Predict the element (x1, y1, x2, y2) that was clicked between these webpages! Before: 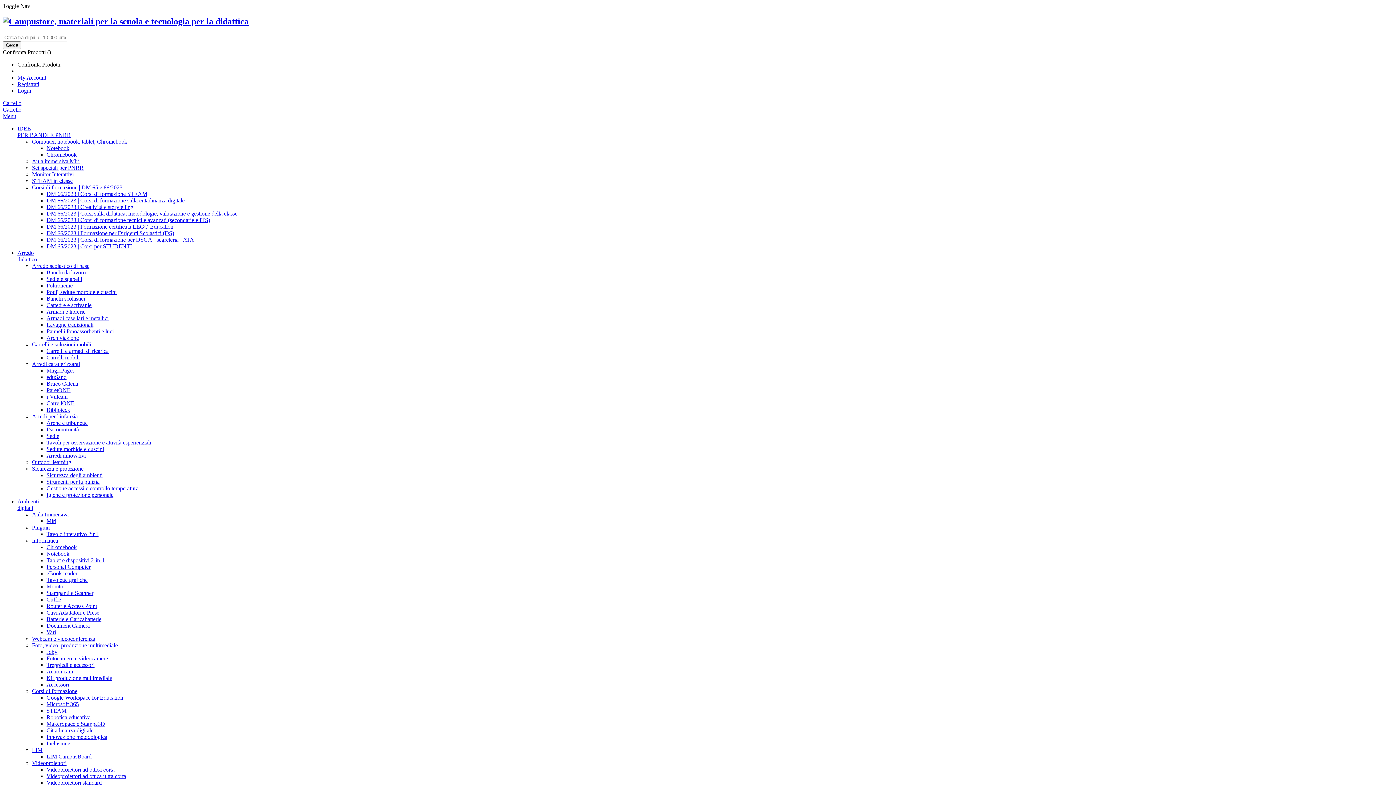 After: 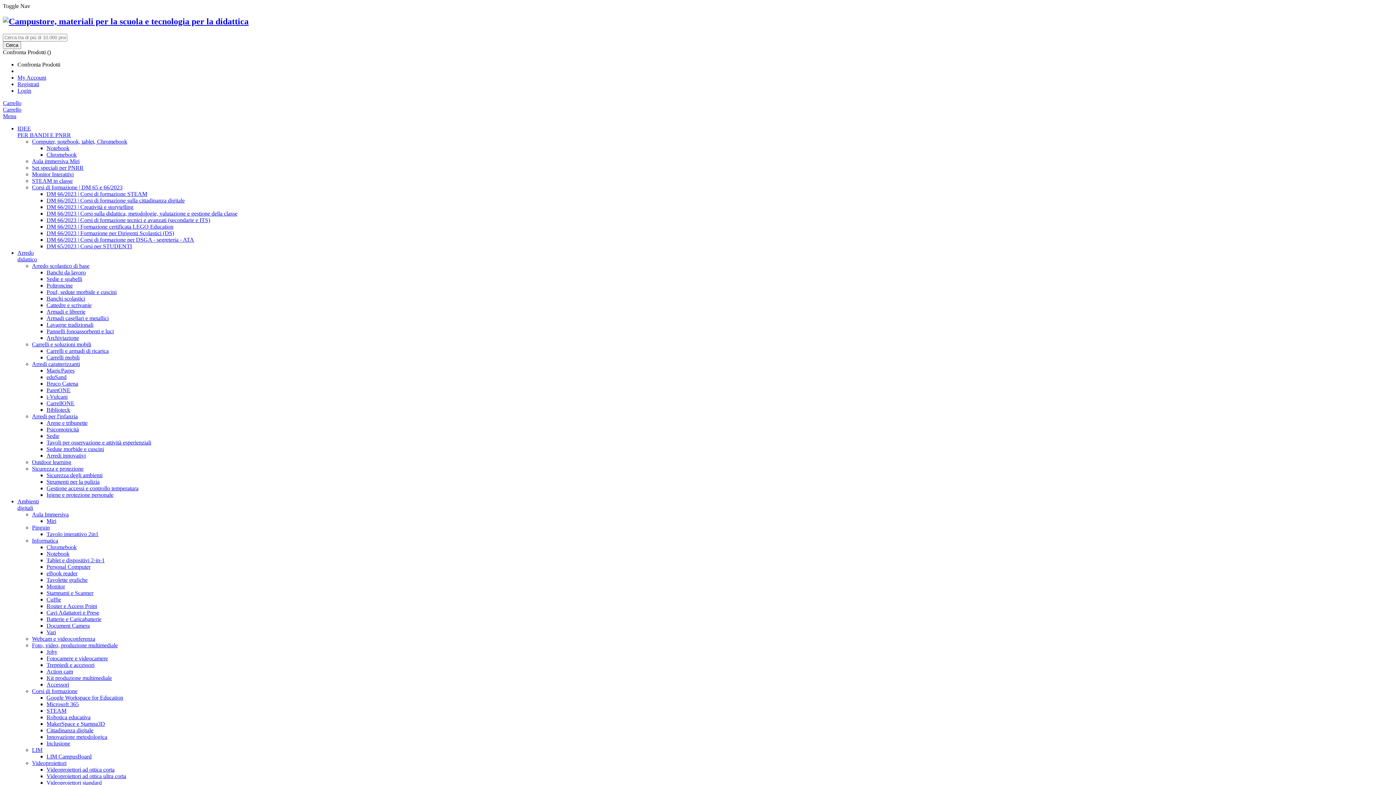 Action: label: Accessori bbox: (46, 681, 69, 687)